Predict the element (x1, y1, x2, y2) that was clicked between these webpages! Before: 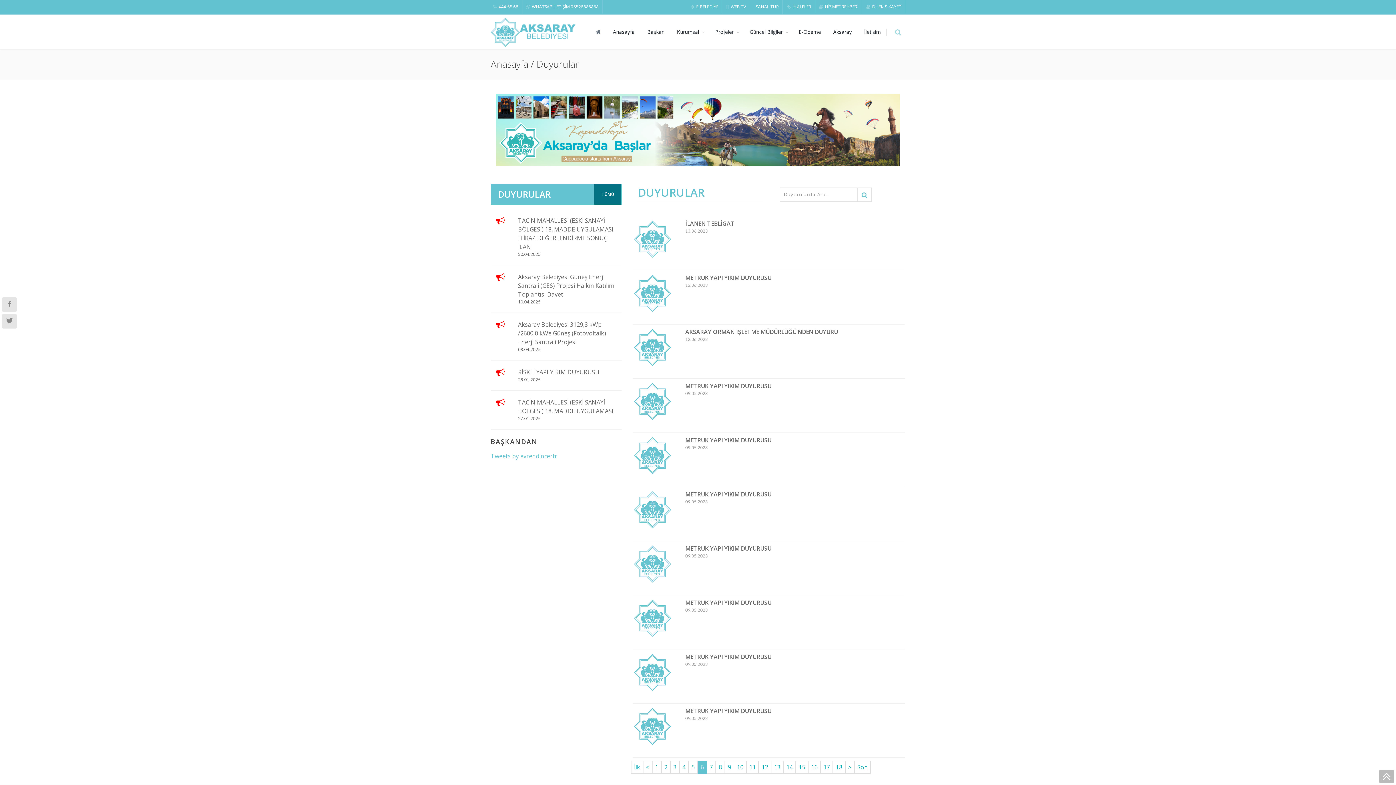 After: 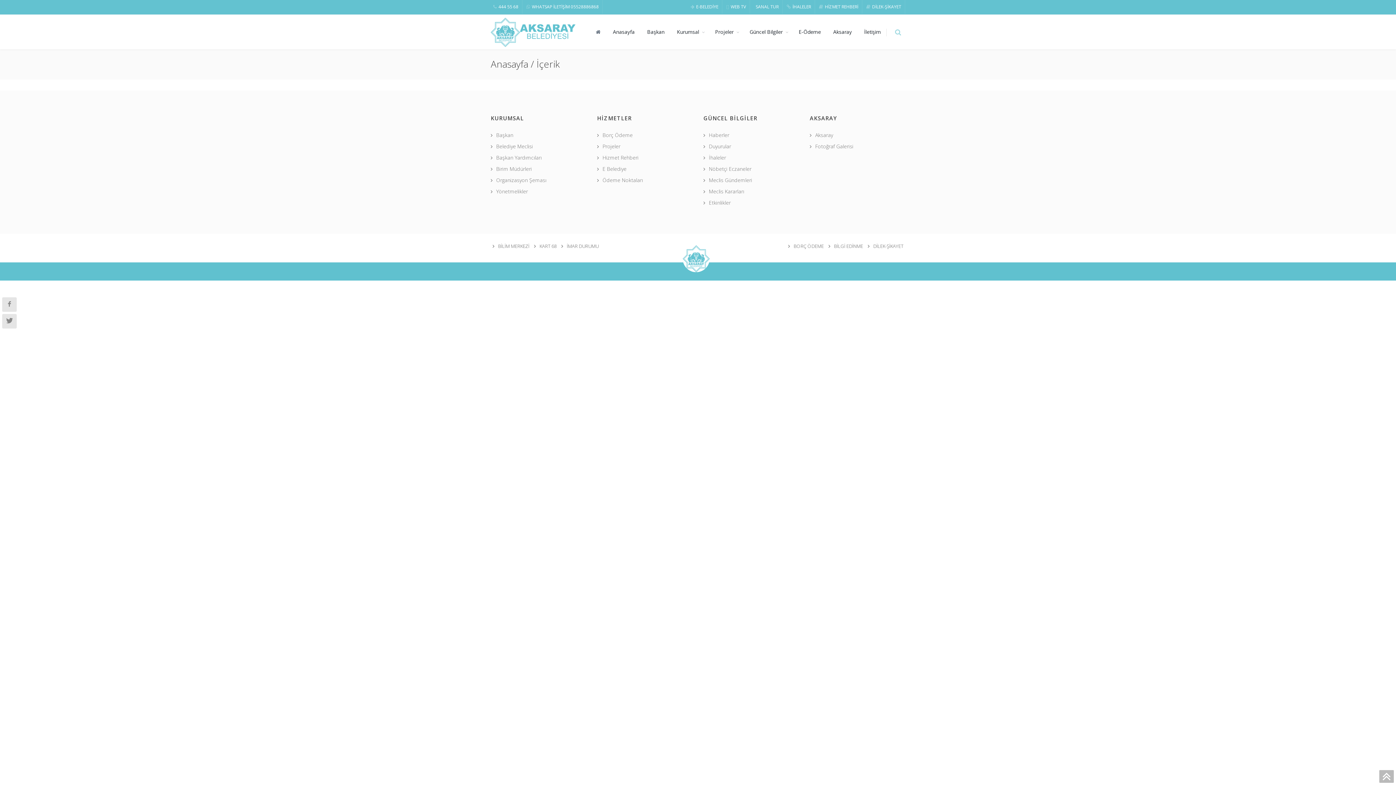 Action: label: Aksaray Belediyesi Güneş Enerji Santrali (GES) Projesi Halkın Katılım Toplantısı Daveti bbox: (518, 273, 614, 298)